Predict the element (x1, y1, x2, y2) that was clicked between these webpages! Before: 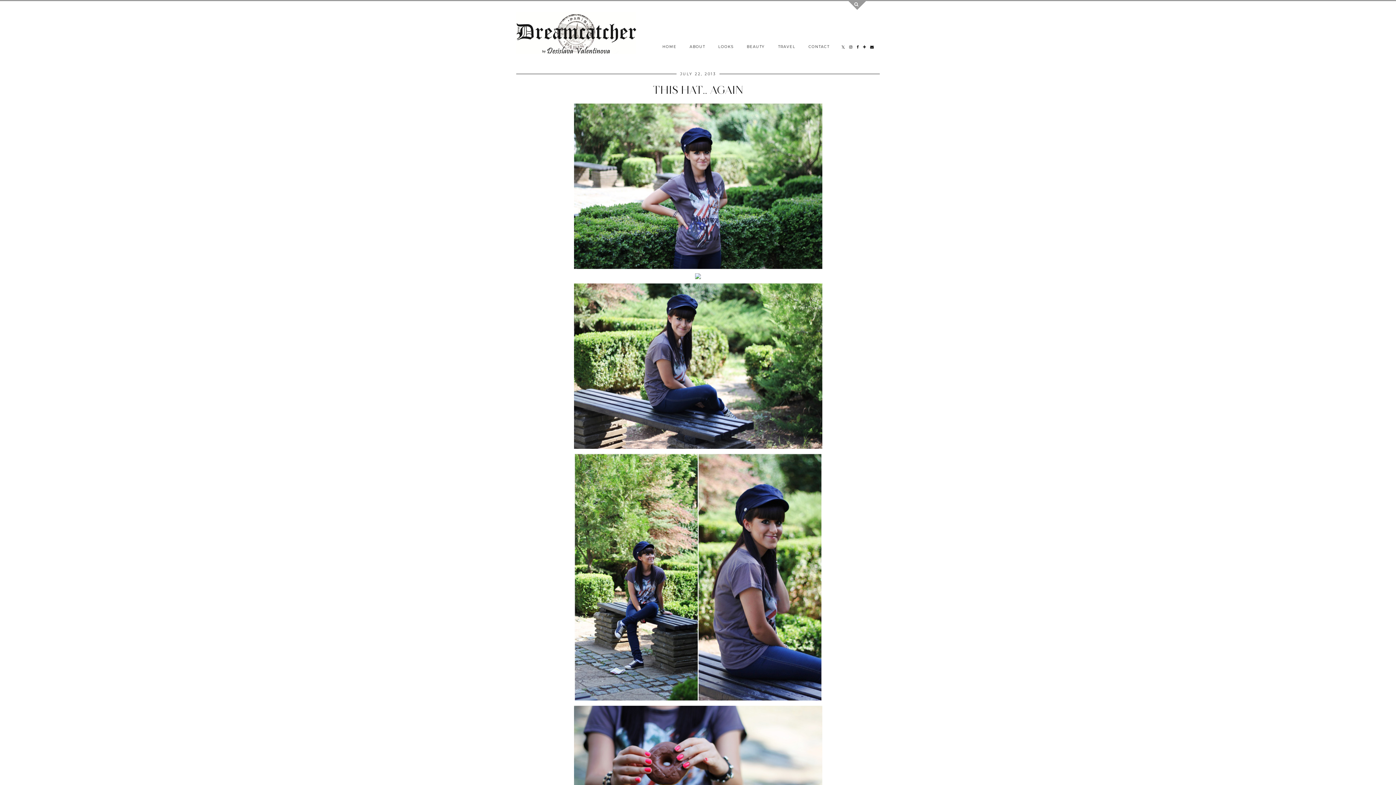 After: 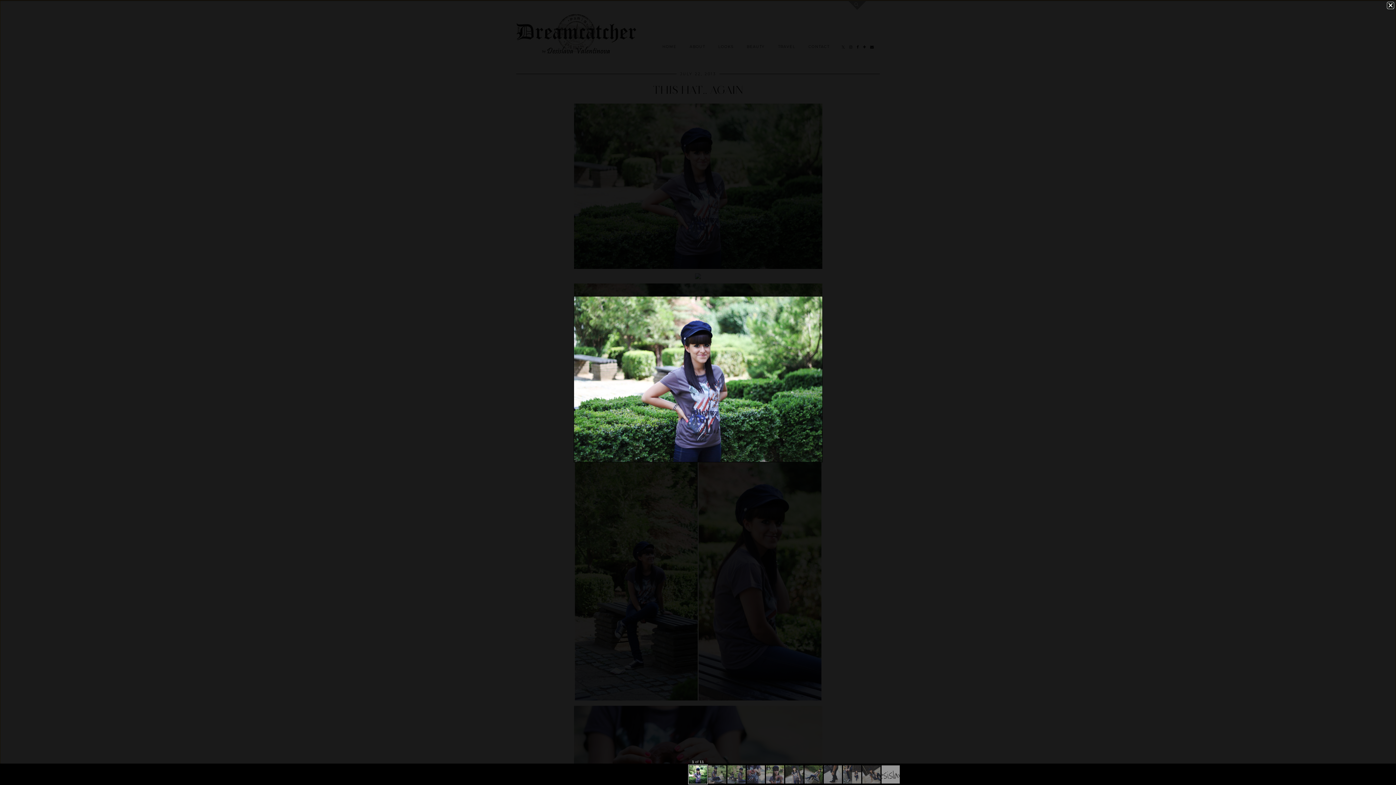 Action: bbox: (574, 263, 822, 270)